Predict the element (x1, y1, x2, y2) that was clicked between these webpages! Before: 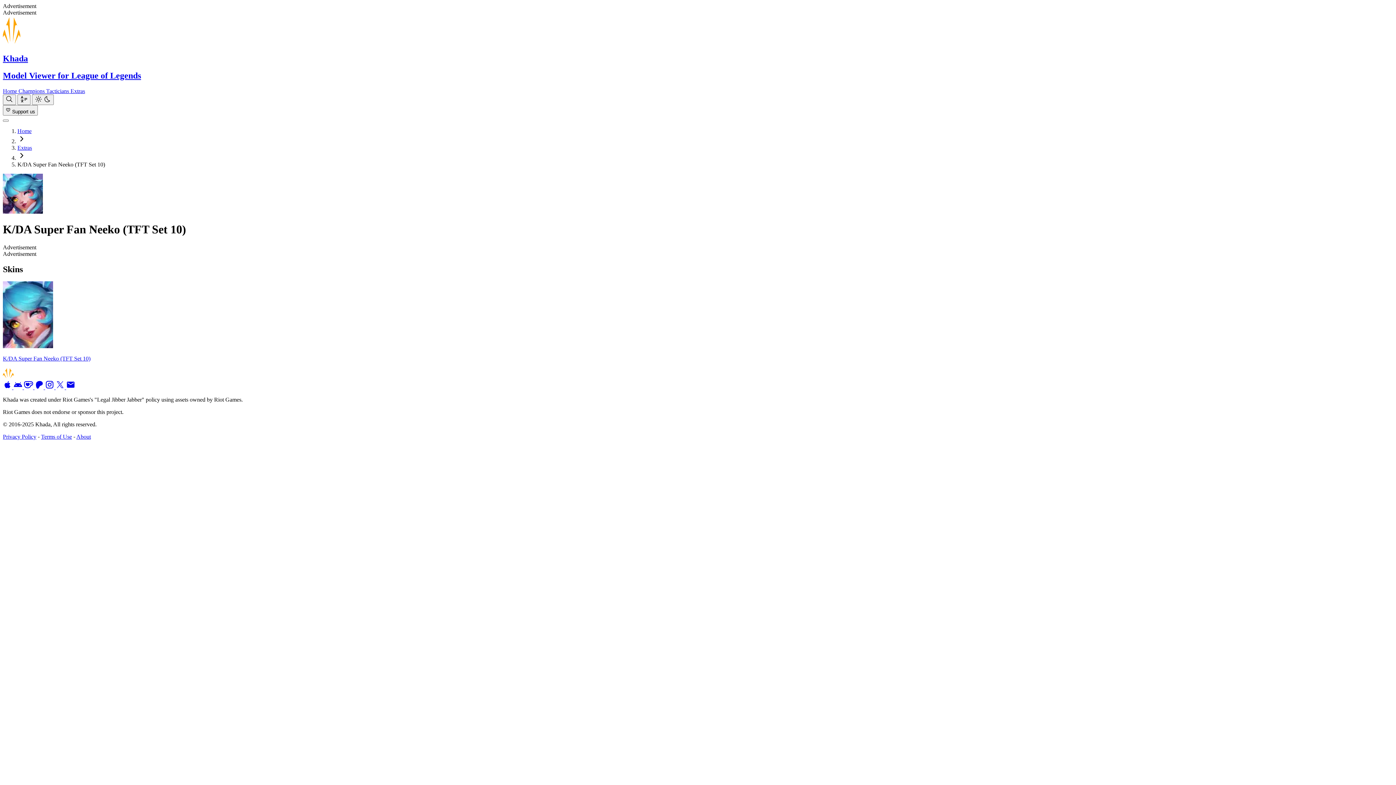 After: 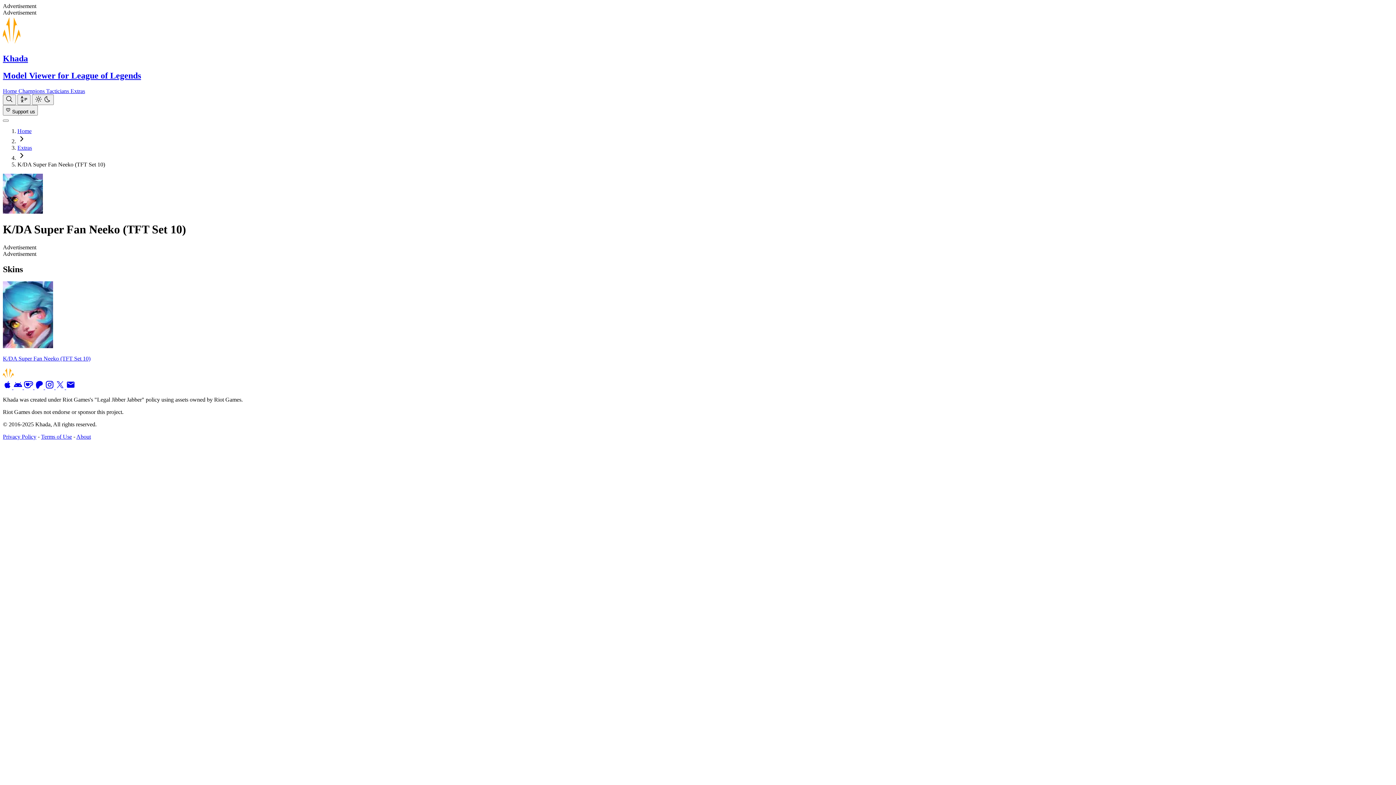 Action: label: Terms of Use bbox: (41, 433, 72, 440)